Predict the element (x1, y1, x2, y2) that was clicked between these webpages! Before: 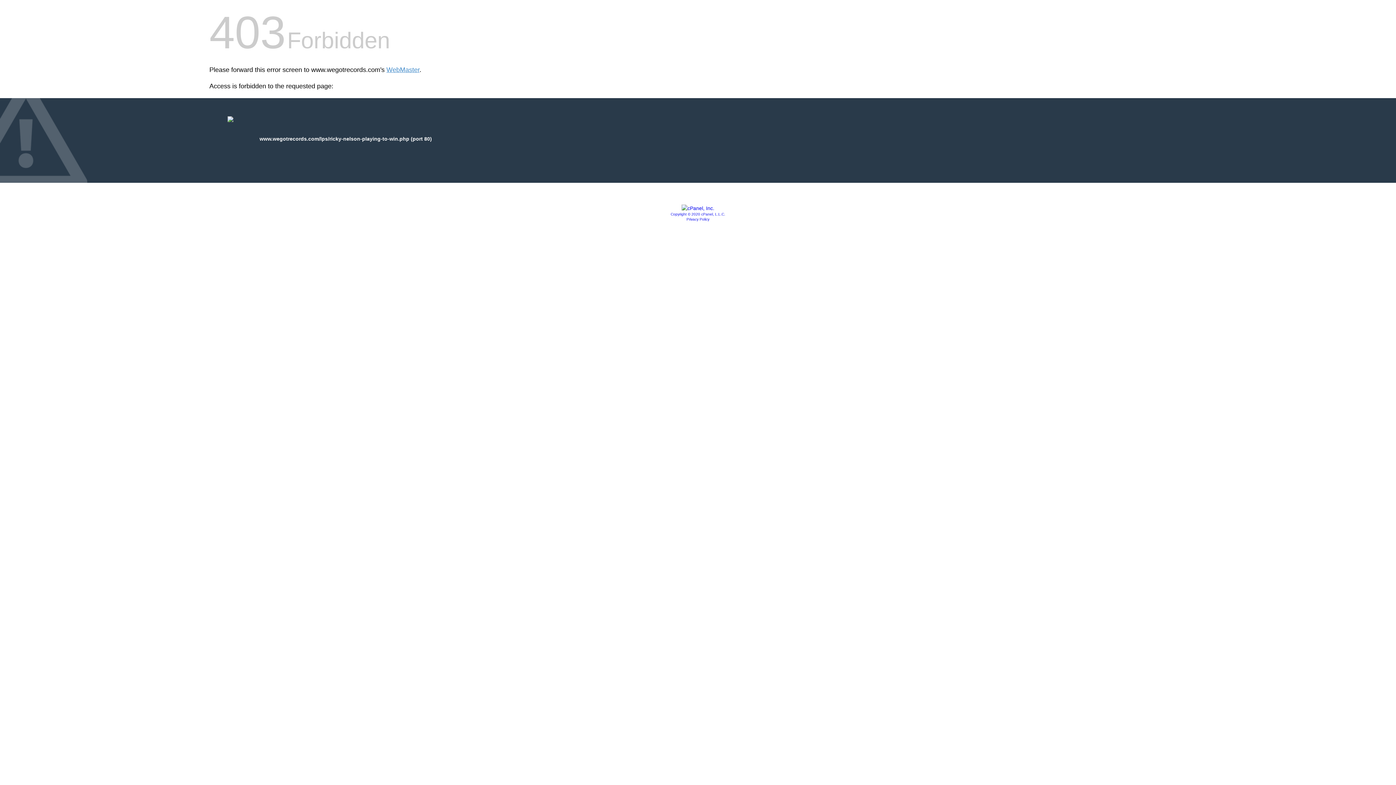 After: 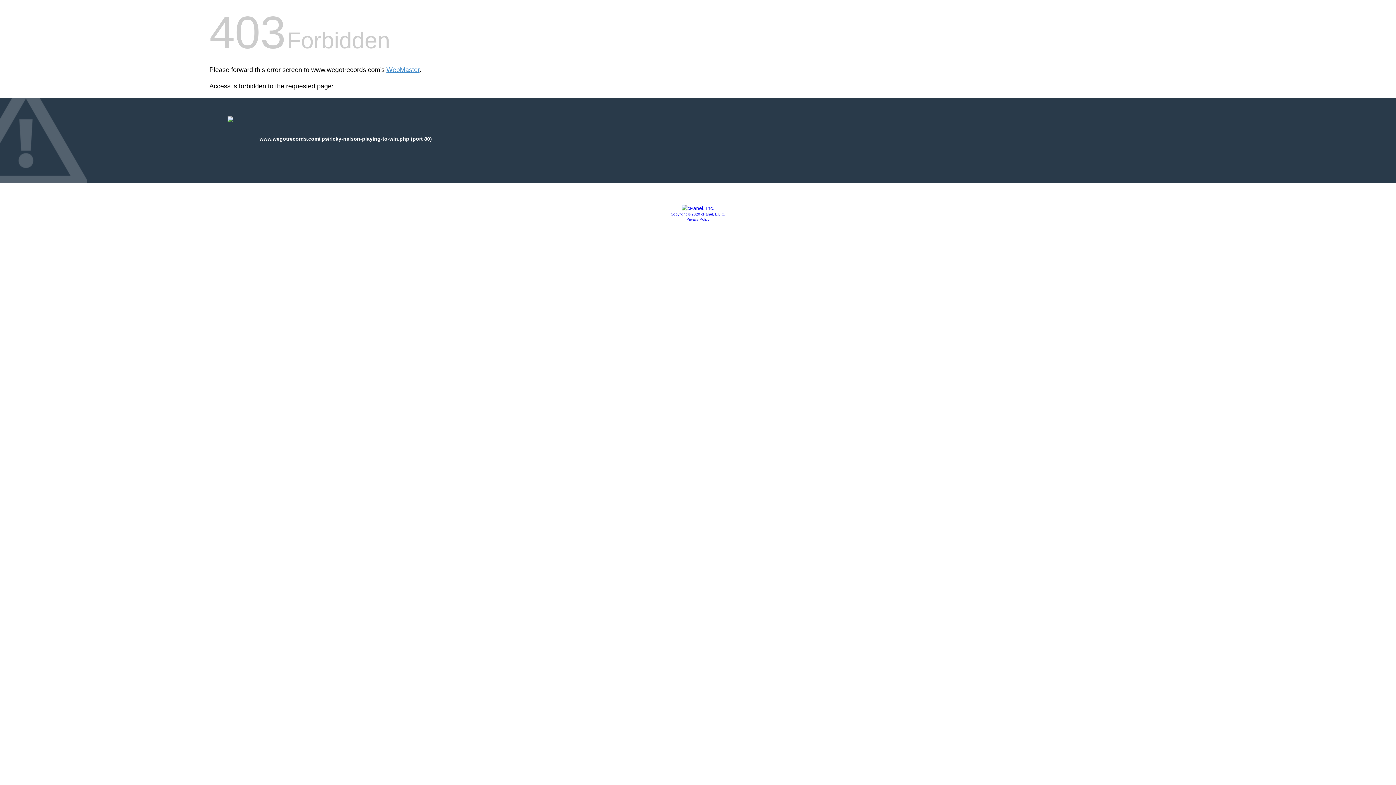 Action: bbox: (670, 212, 725, 216) label: Copyright © 2020 cPanel, L.L.C.